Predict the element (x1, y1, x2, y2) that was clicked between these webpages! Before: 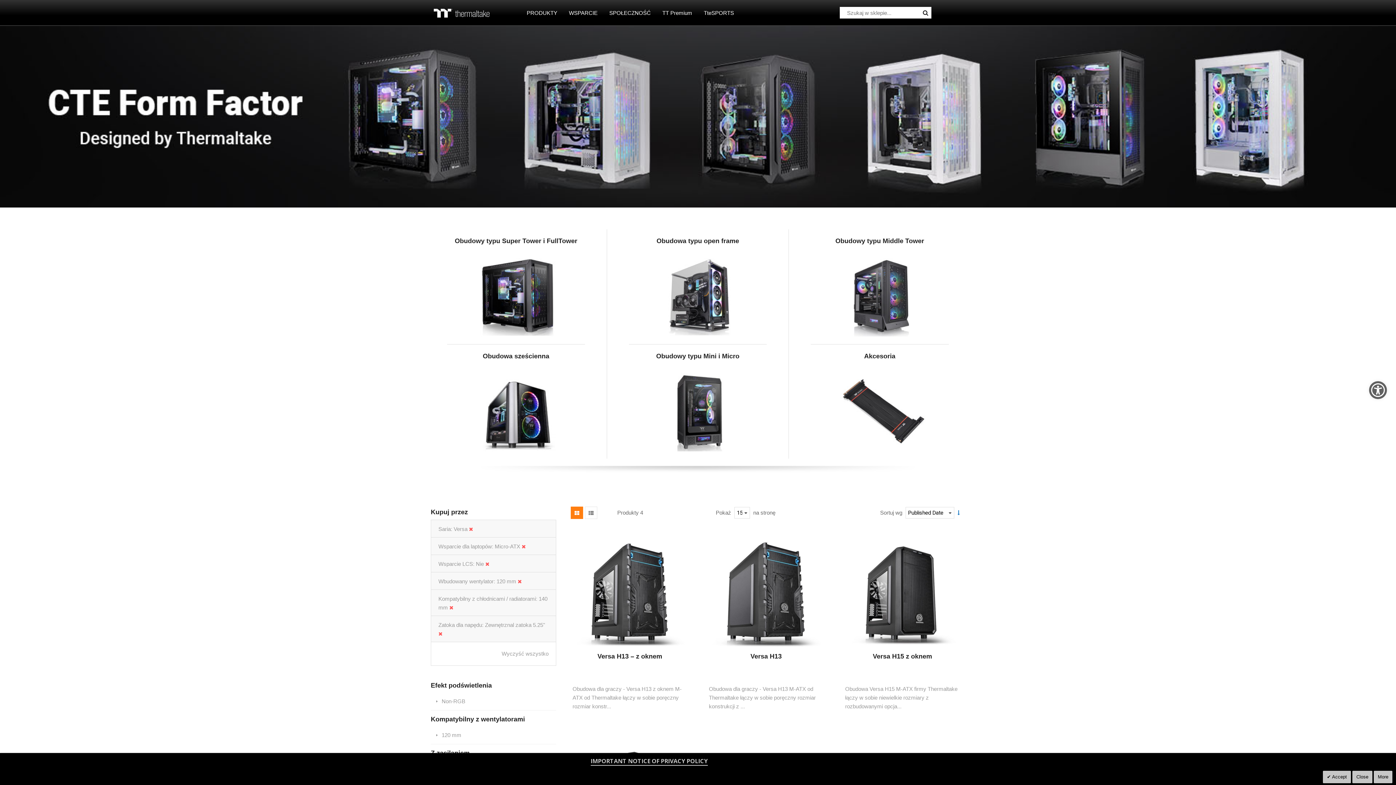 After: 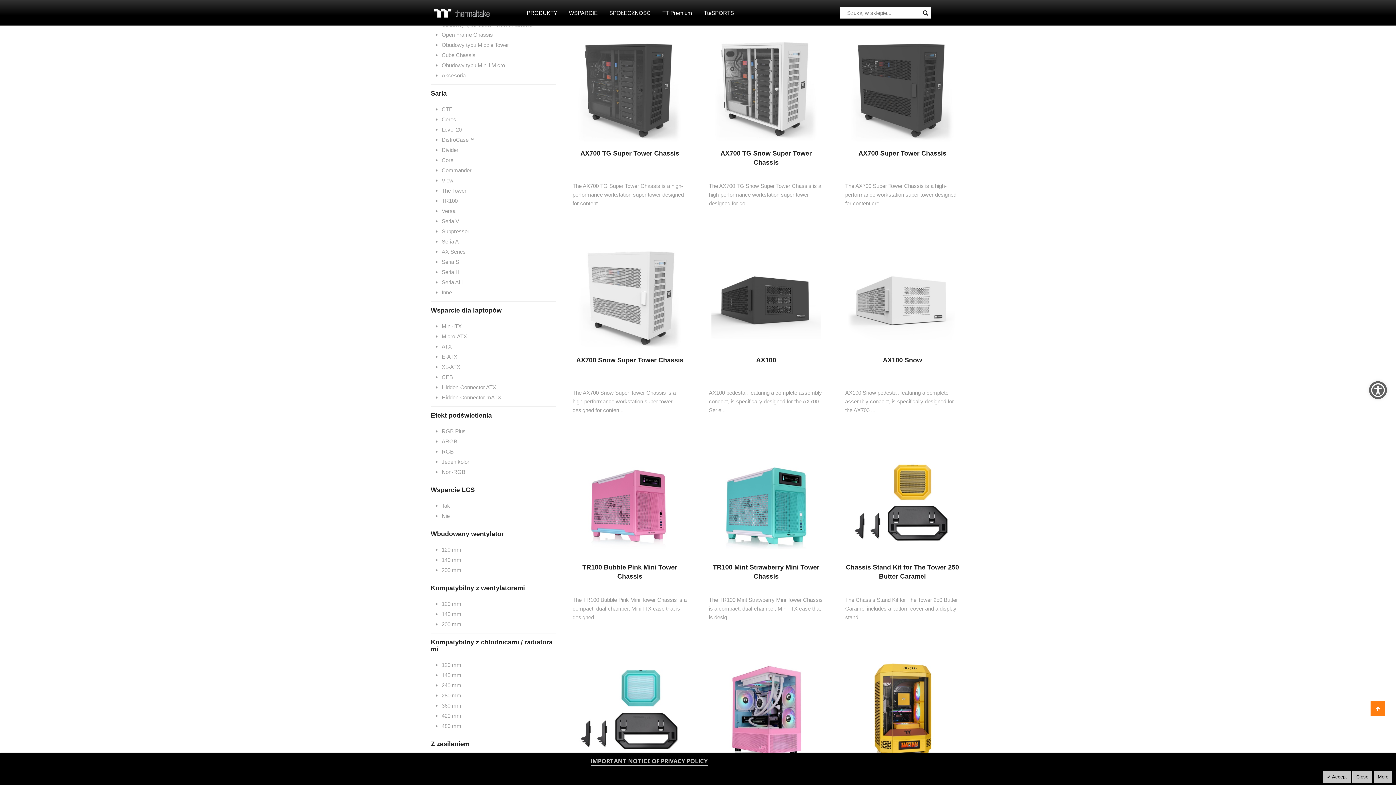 Action: label: Wyczyść wszystko bbox: (501, 650, 548, 657)